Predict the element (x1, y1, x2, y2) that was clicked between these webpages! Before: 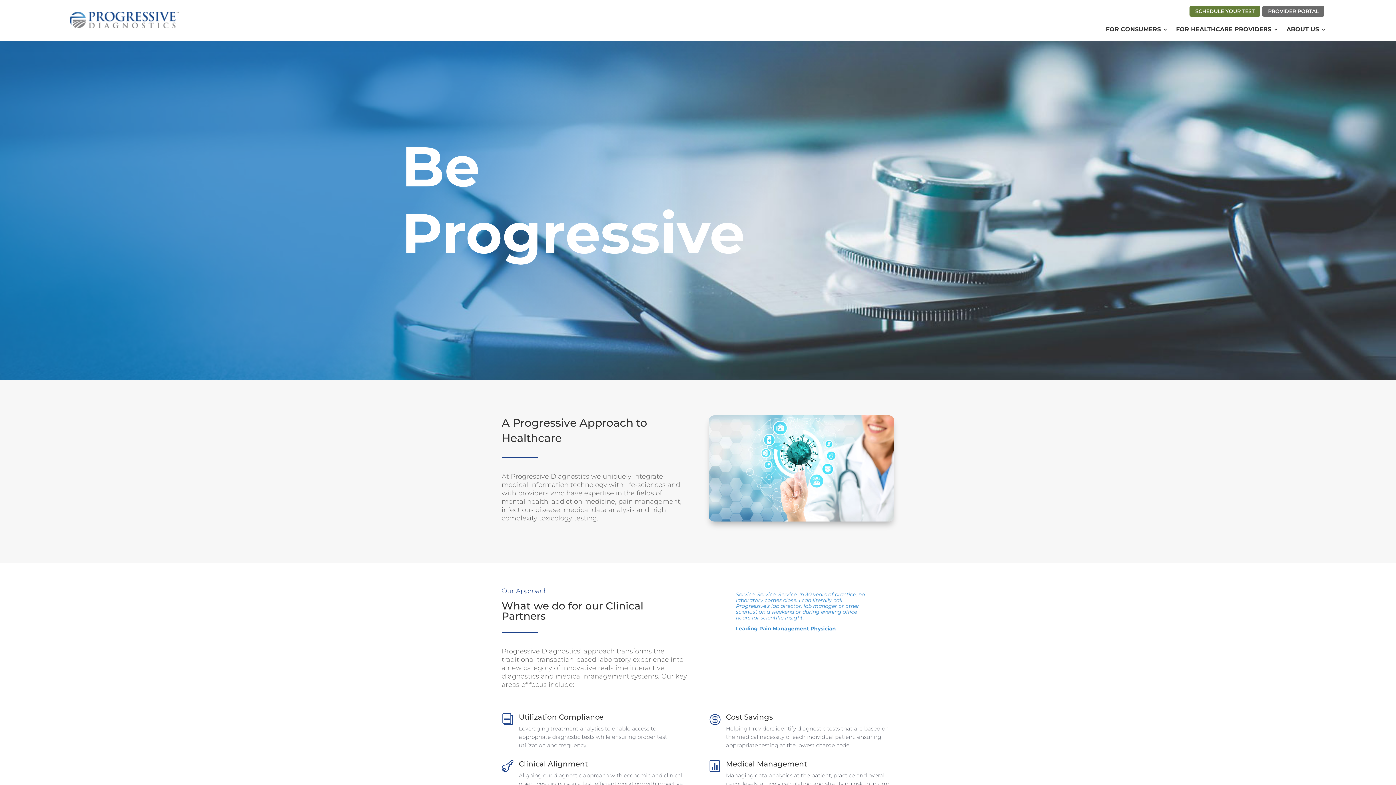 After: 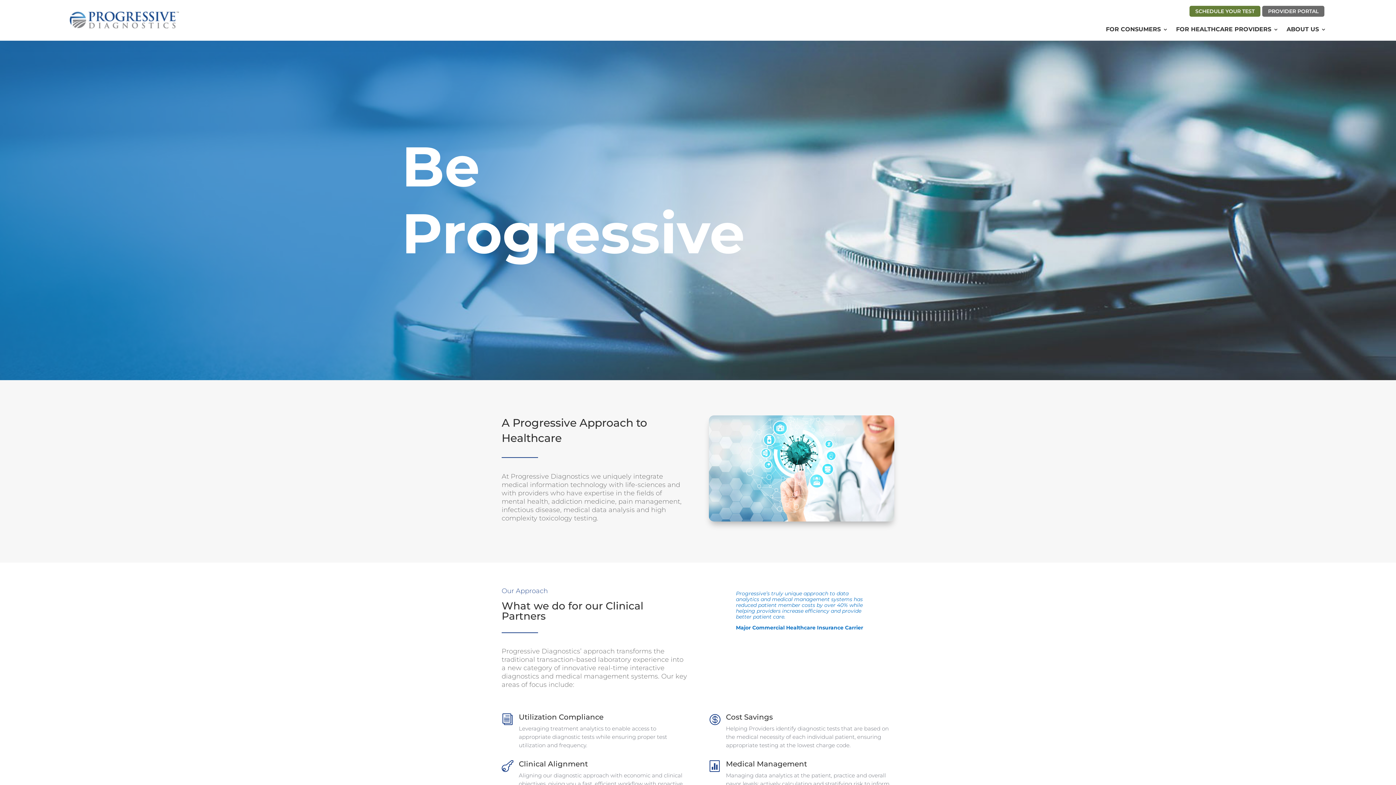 Action: label: Cost Savings bbox: (726, 713, 773, 721)